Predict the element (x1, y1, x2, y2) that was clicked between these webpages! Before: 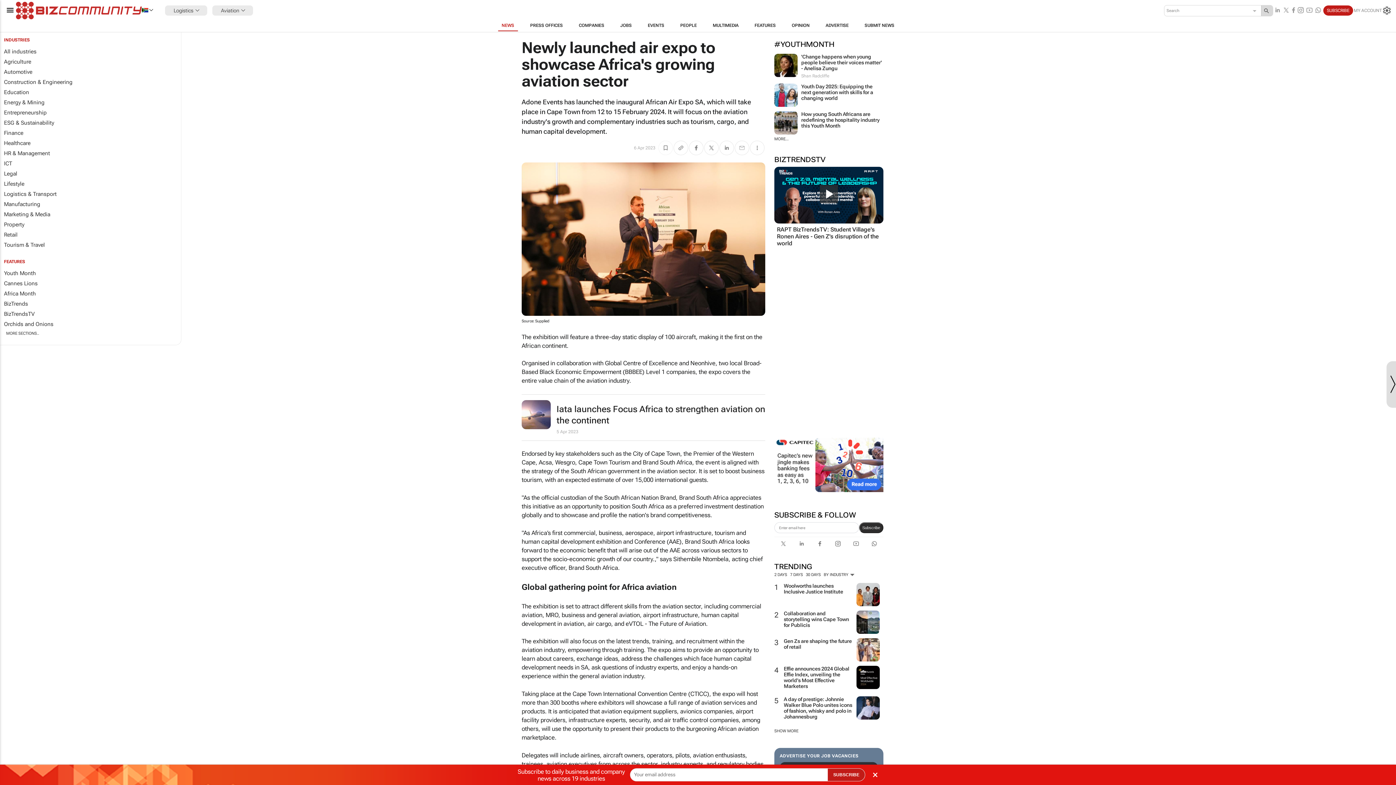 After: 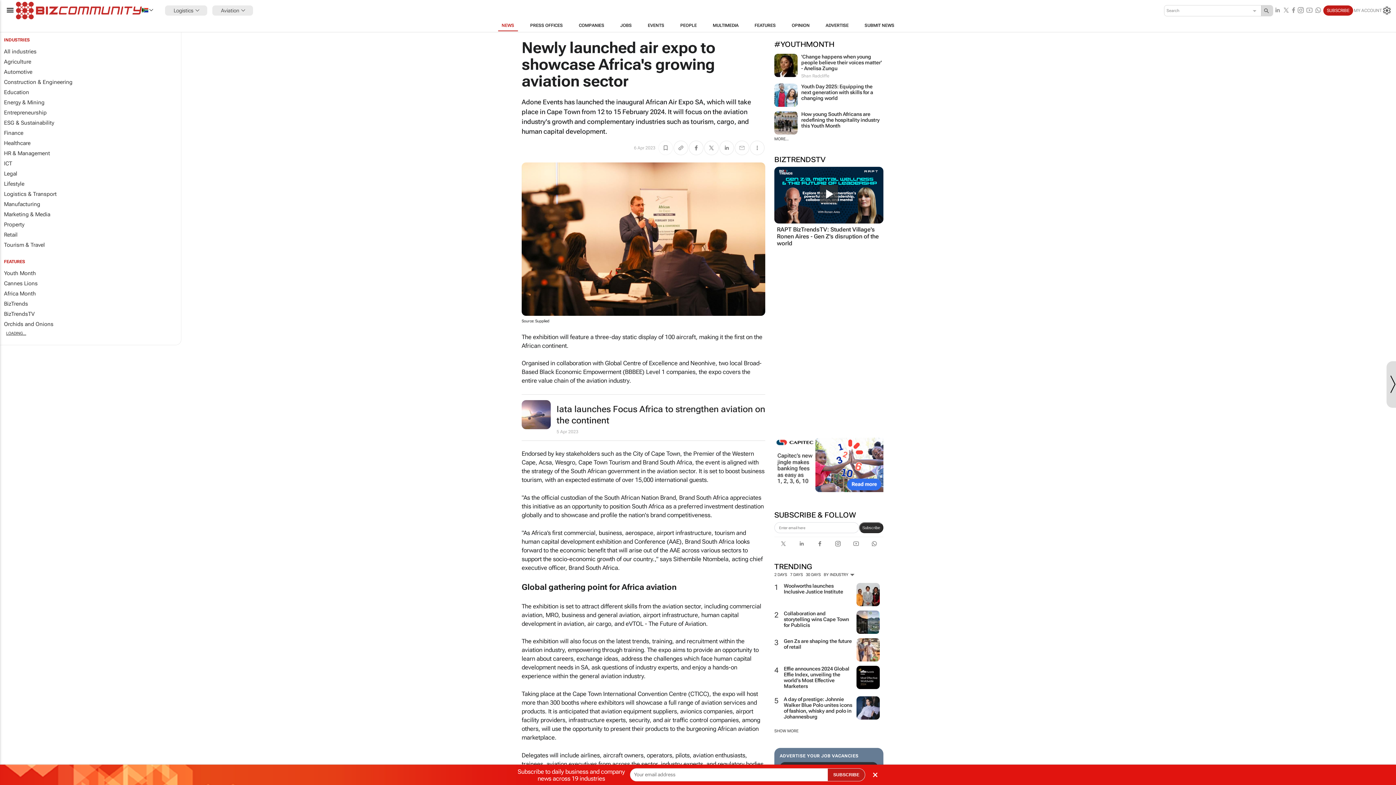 Action: bbox: (0, 329, 45, 337) label: MORE SECTIONS..